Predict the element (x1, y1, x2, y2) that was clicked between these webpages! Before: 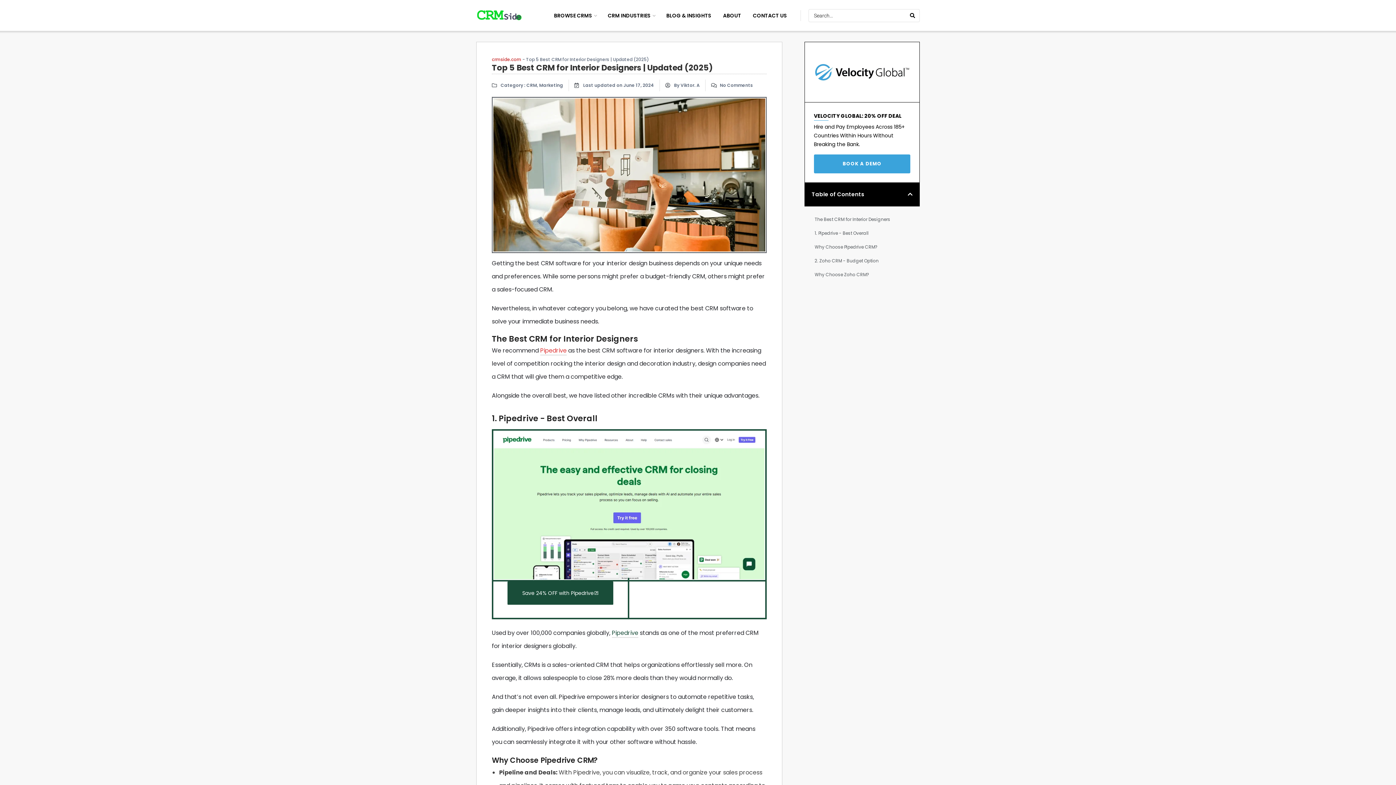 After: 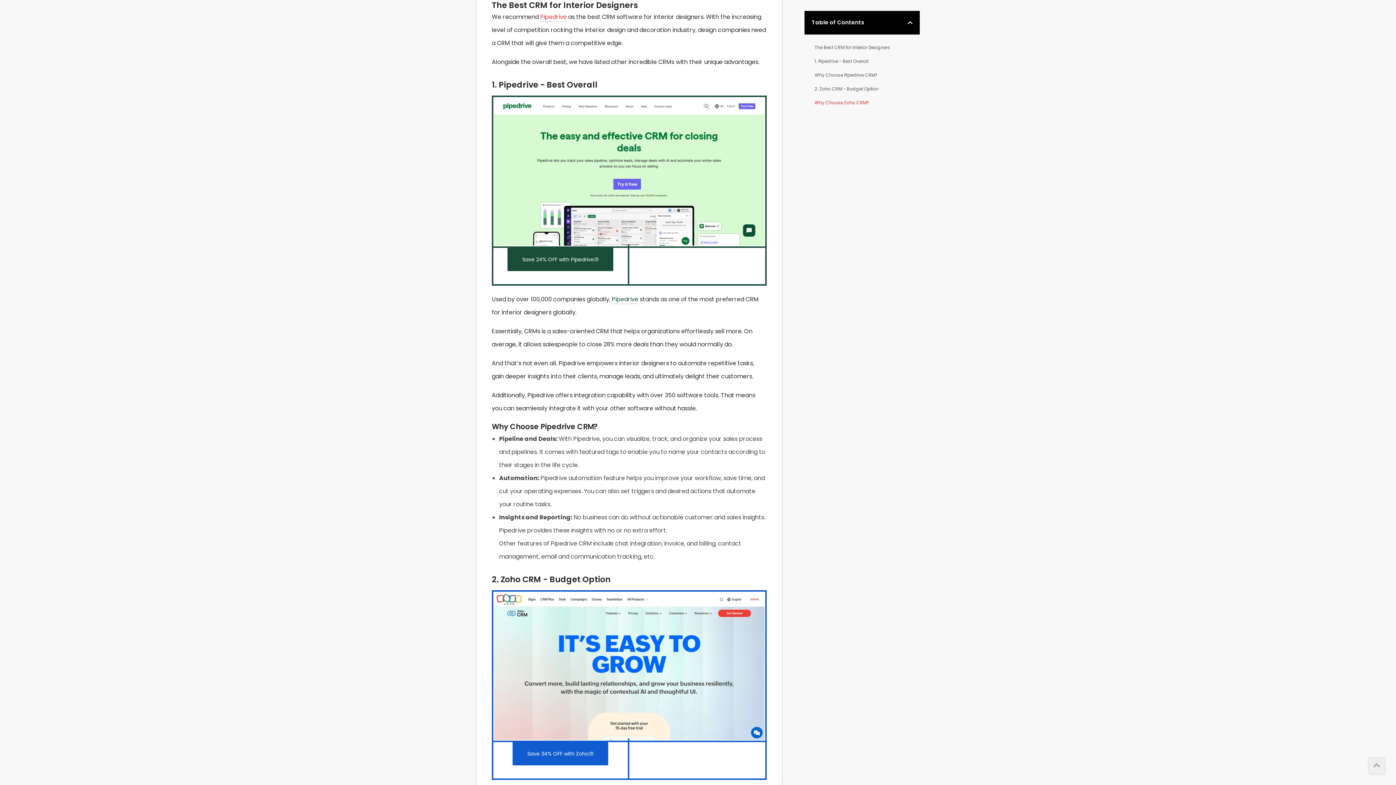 Action: bbox: (814, 213, 890, 225) label: The Best CRM for Interior Designers